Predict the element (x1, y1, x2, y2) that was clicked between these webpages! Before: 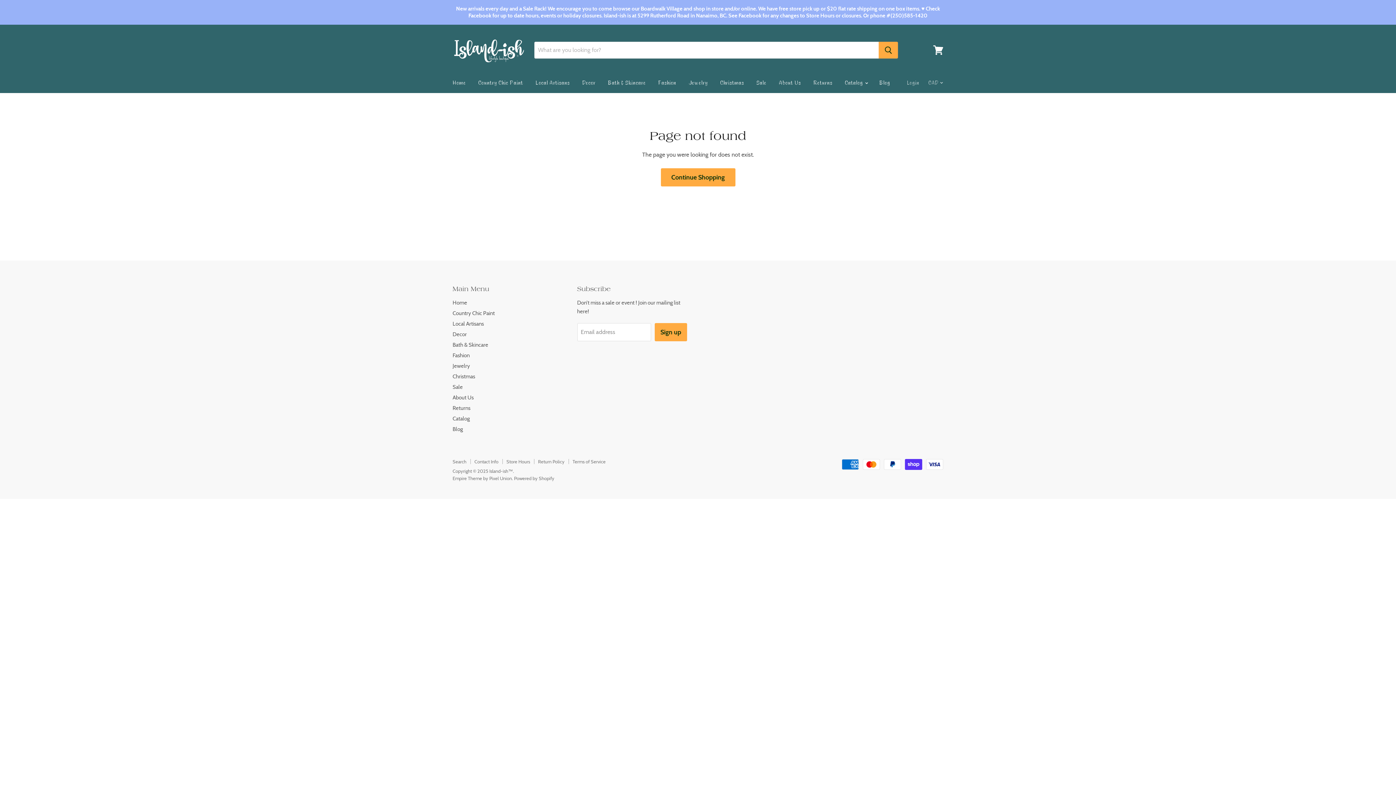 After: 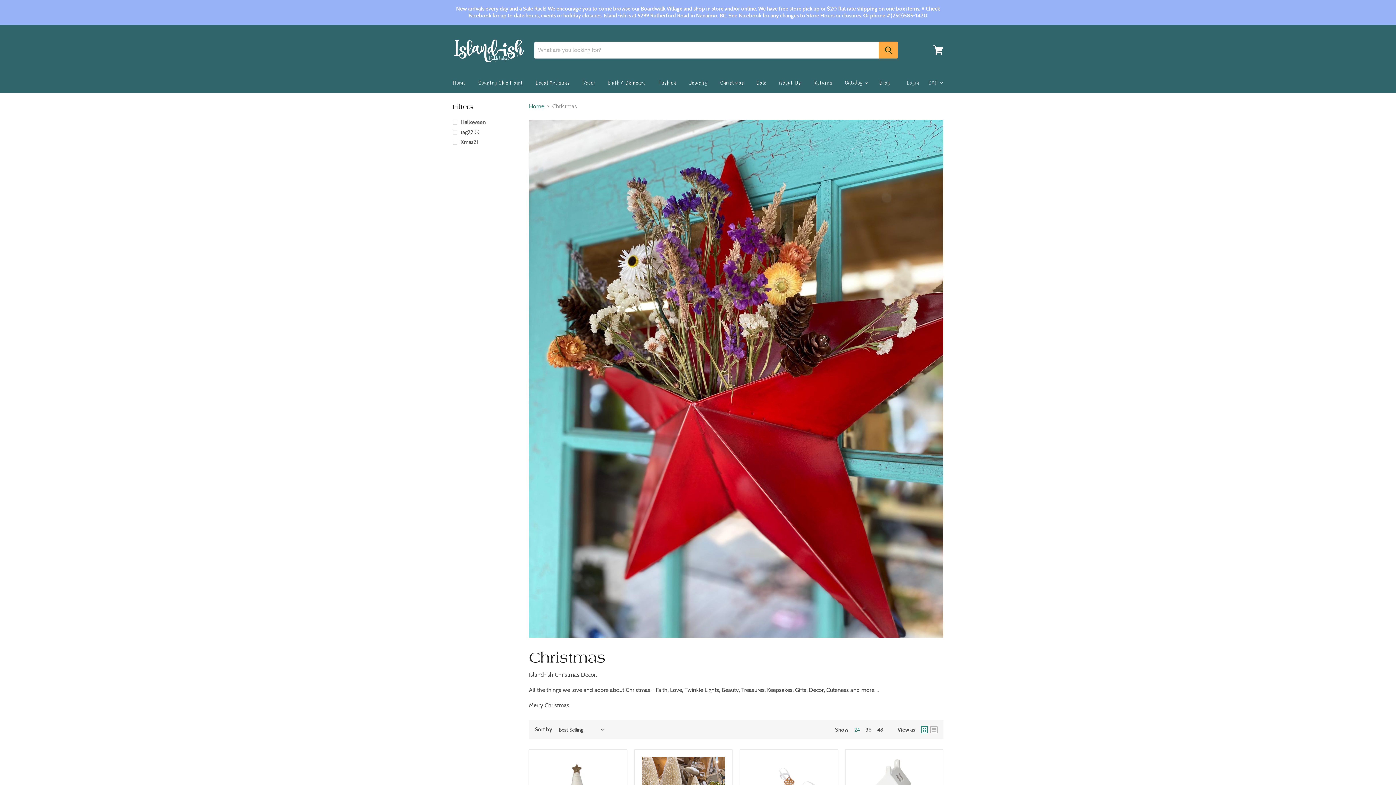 Action: bbox: (452, 373, 475, 379) label: Christmas